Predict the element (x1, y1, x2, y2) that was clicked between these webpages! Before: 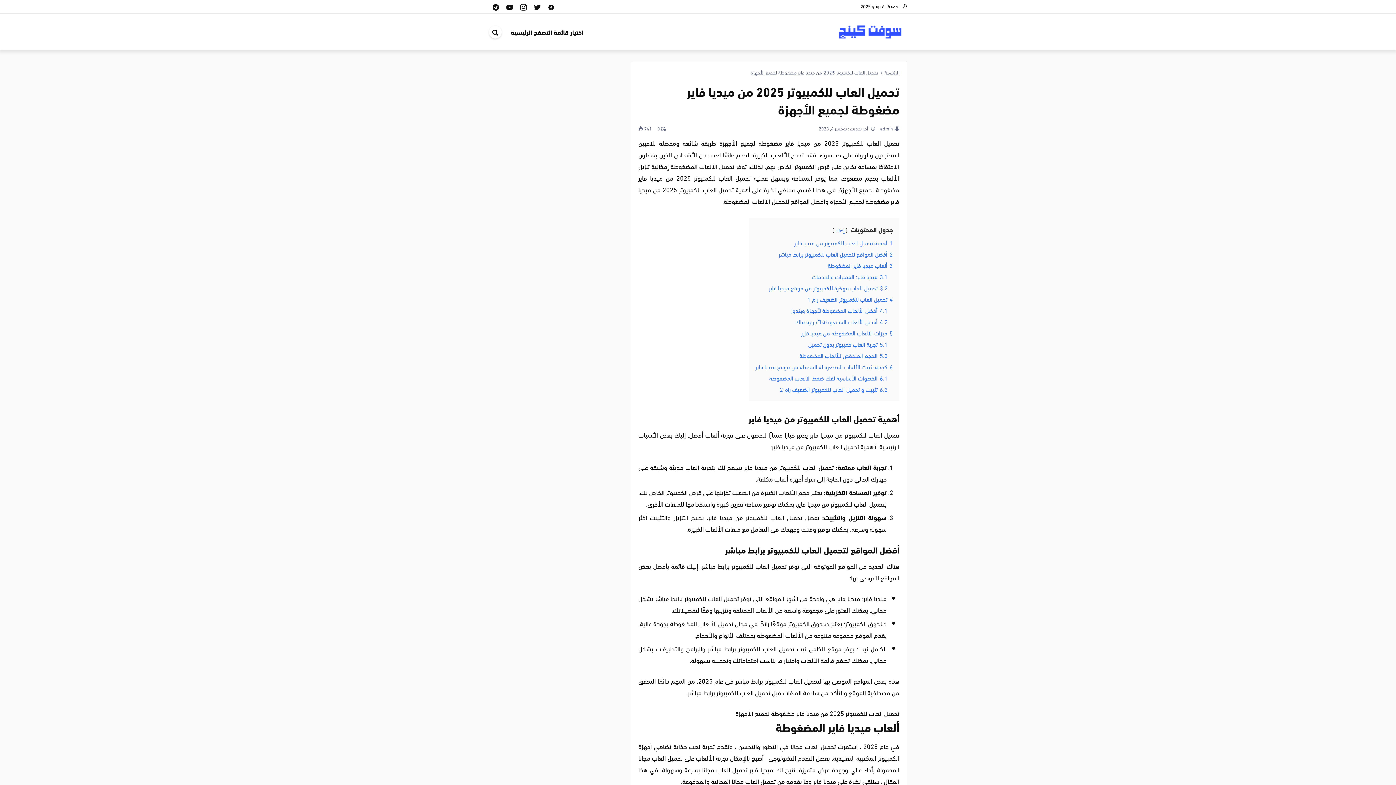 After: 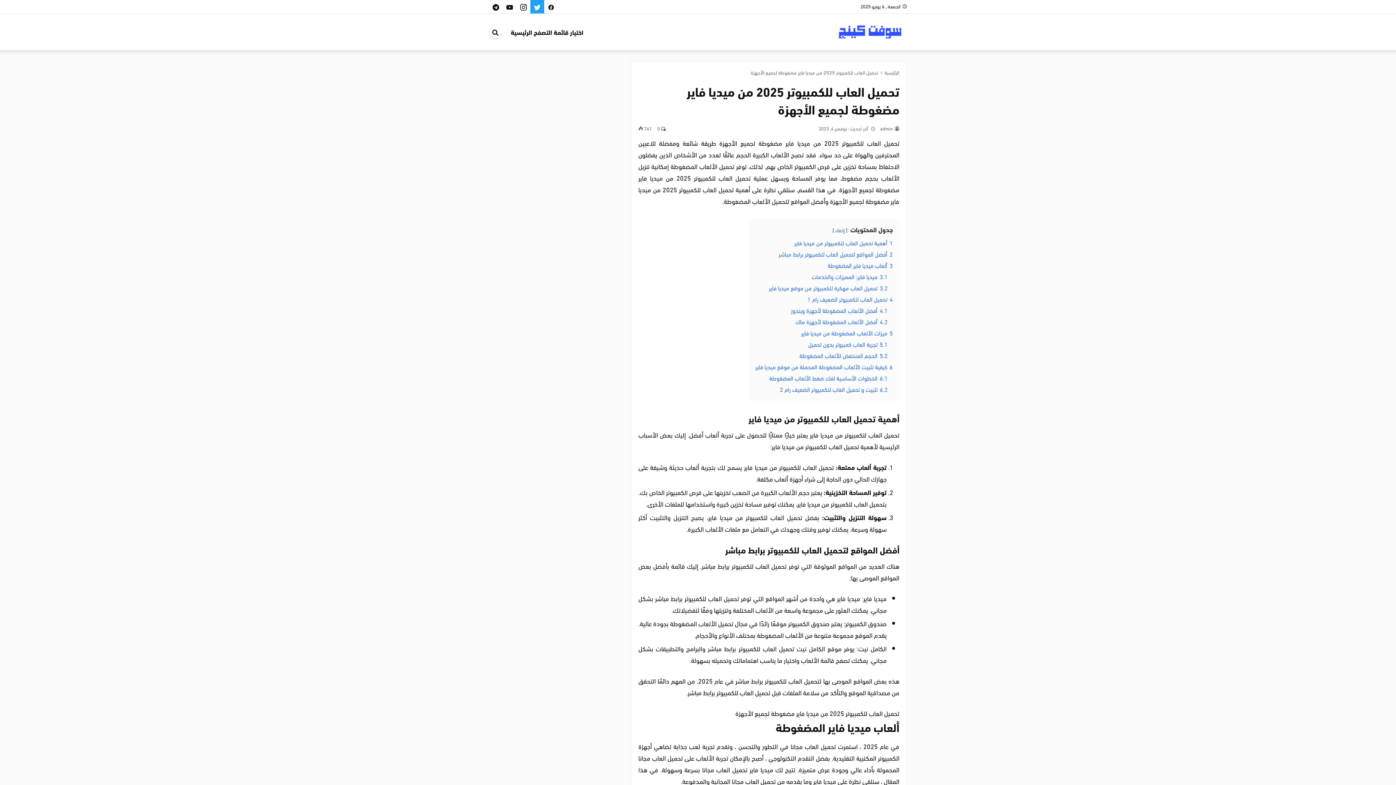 Action: bbox: (530, 0, 544, 13) label: twitter